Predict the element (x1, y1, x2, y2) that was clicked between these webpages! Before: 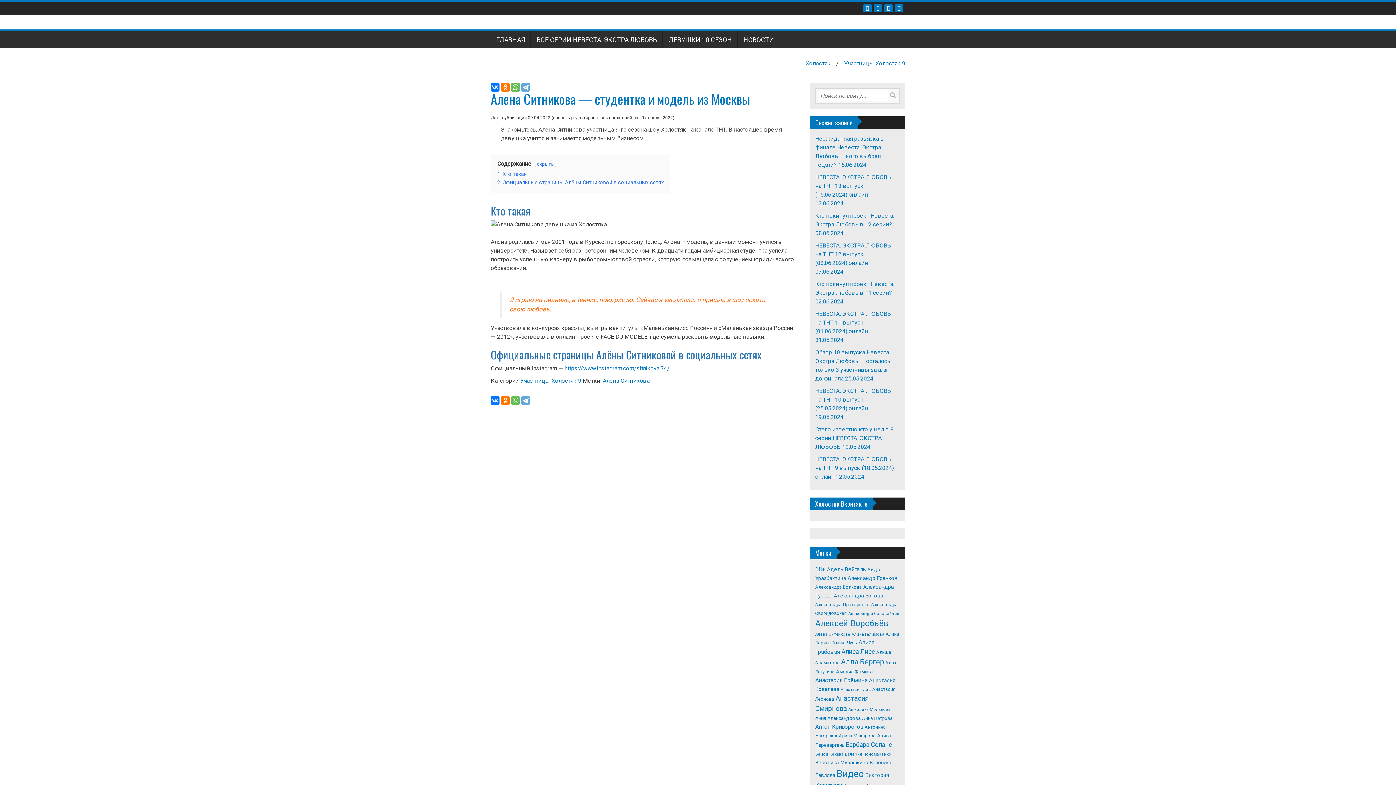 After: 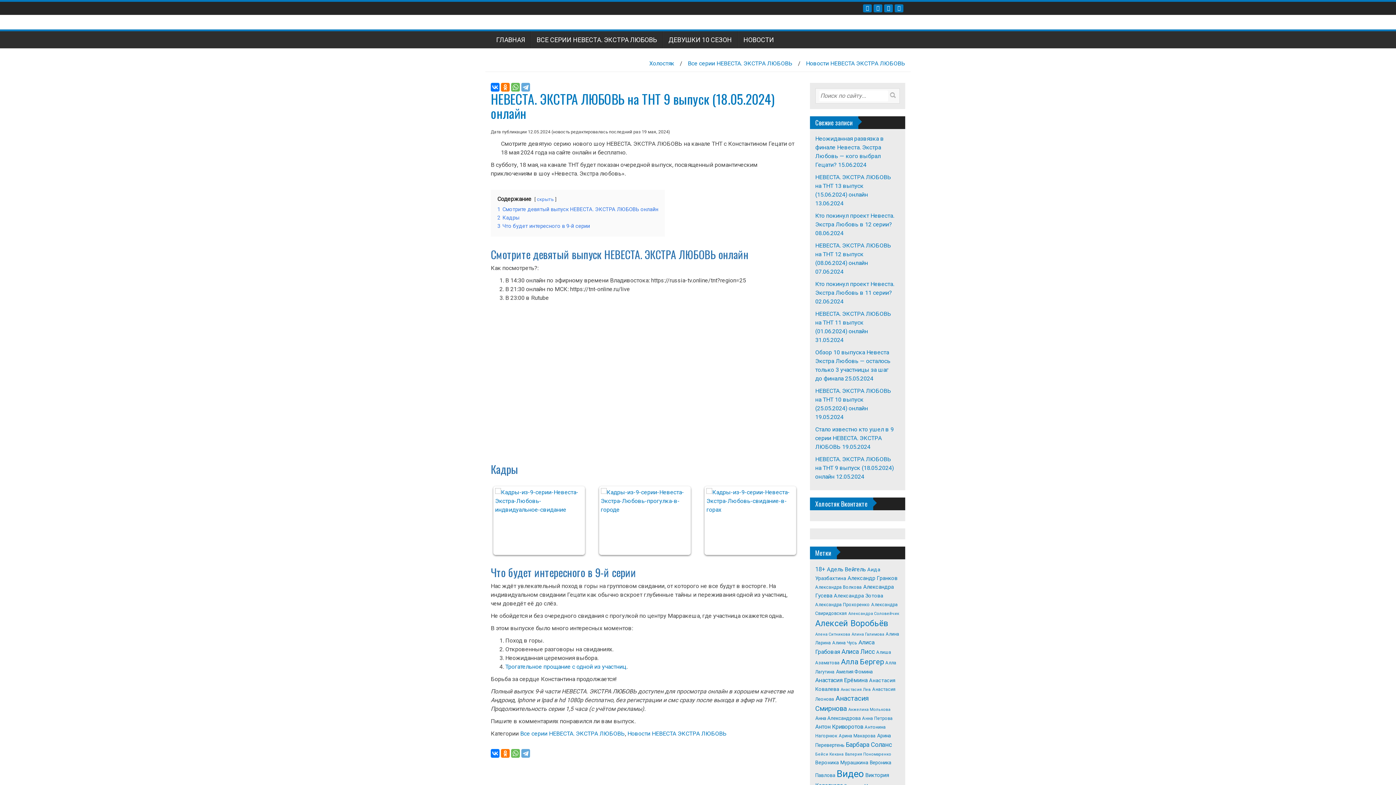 Action: label: НЕВЕСТА. ЭКСТРА ЛЮБОВЬ на ТНТ 9 выпуск (18.05.2024) онлайн bbox: (815, 456, 894, 480)